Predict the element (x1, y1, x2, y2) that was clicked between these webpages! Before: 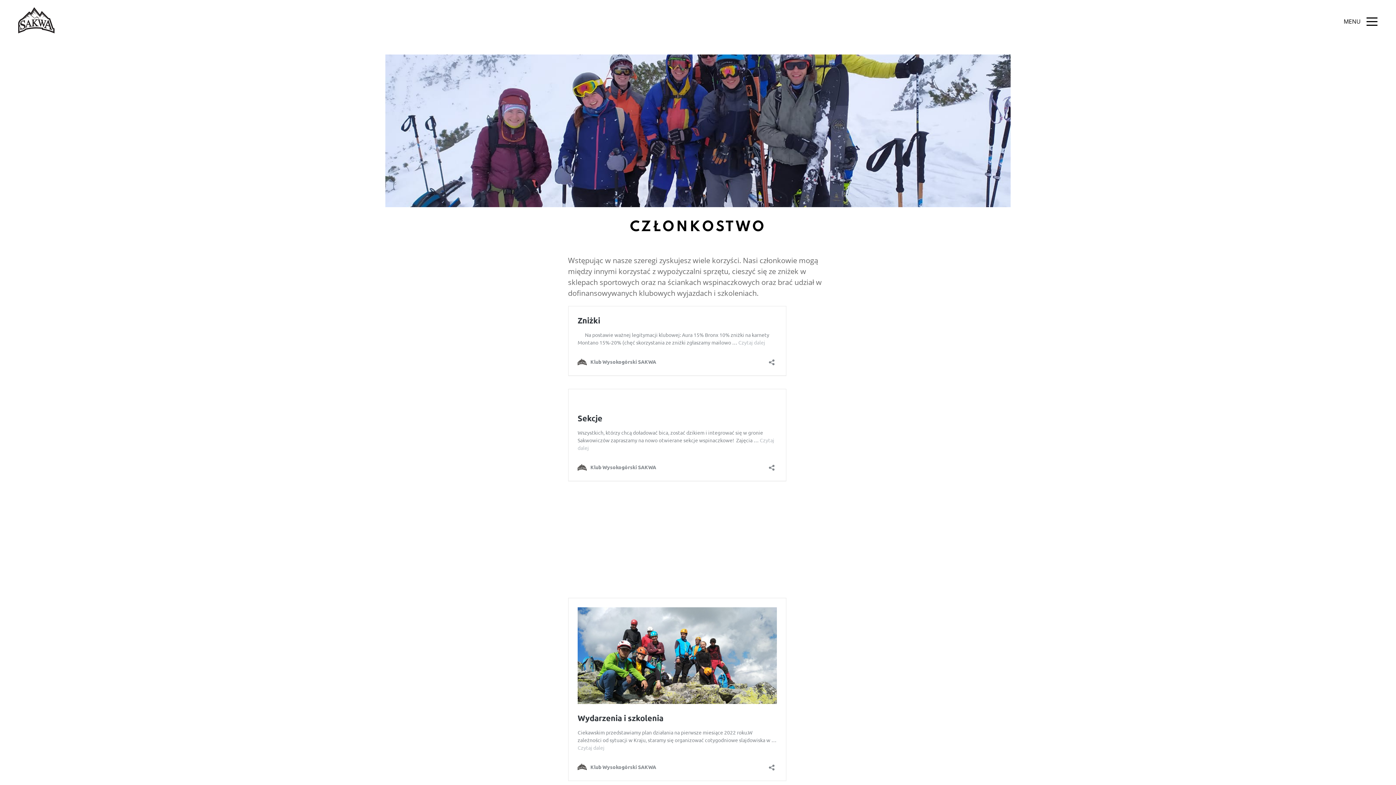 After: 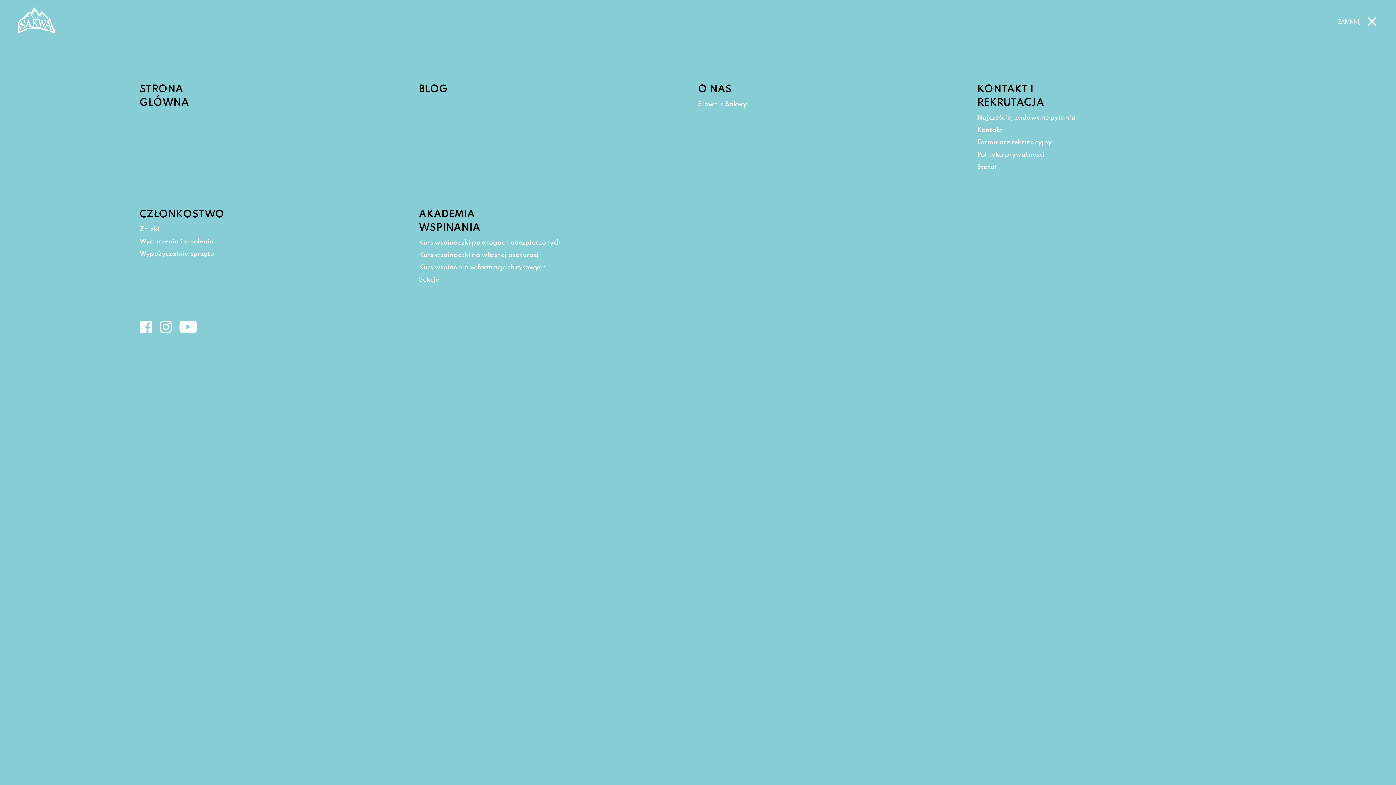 Action: bbox: (1343, 15, 1378, 27) label: MENU